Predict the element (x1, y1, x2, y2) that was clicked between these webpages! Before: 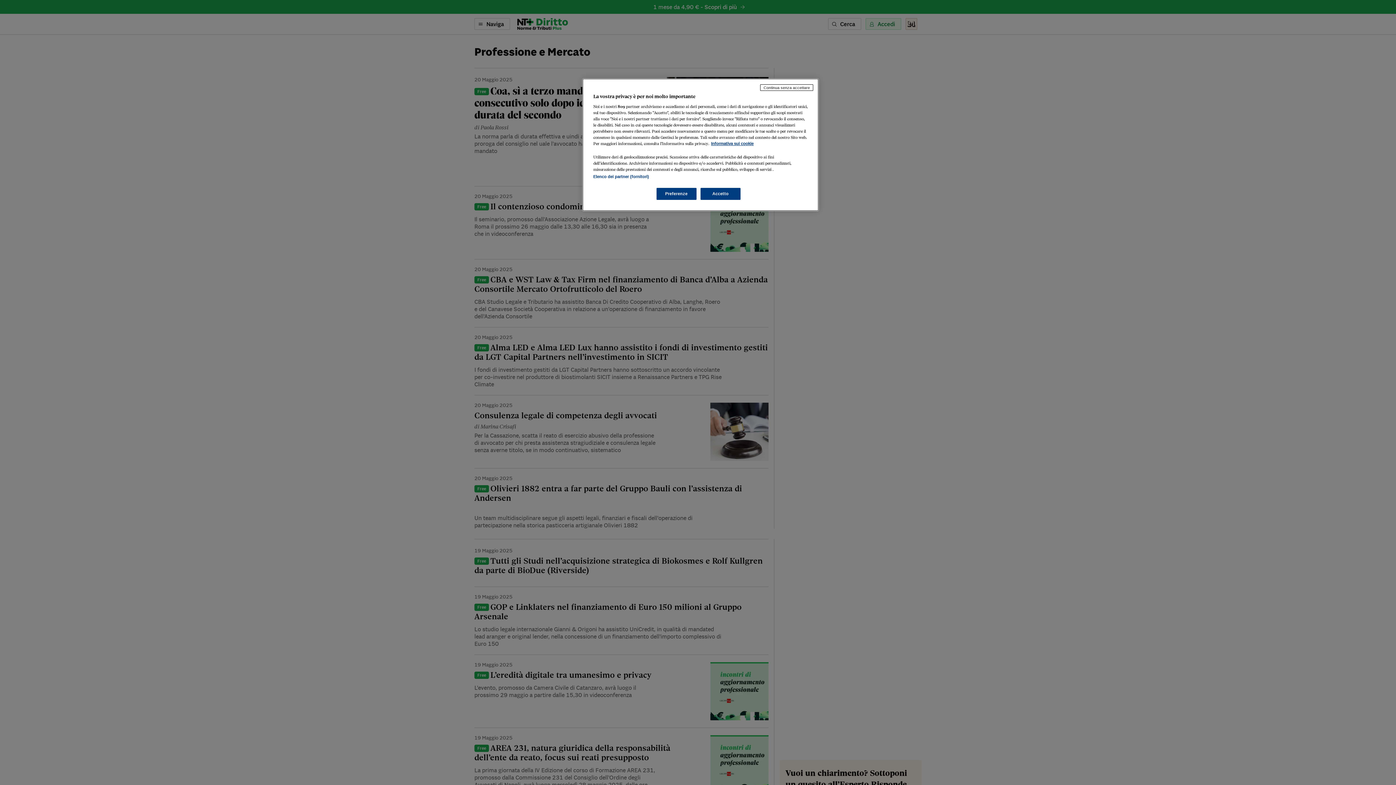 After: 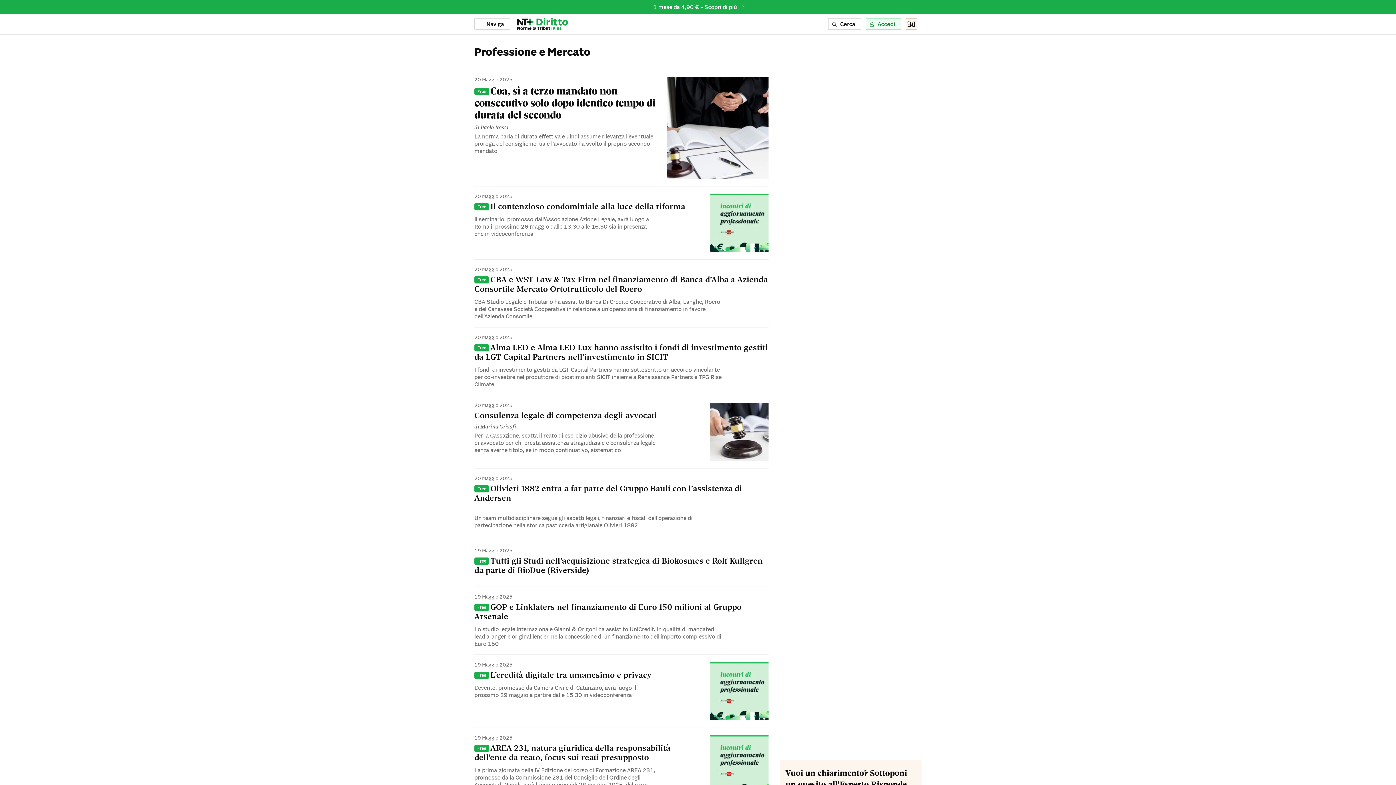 Action: bbox: (700, 188, 740, 200) label: Accetto